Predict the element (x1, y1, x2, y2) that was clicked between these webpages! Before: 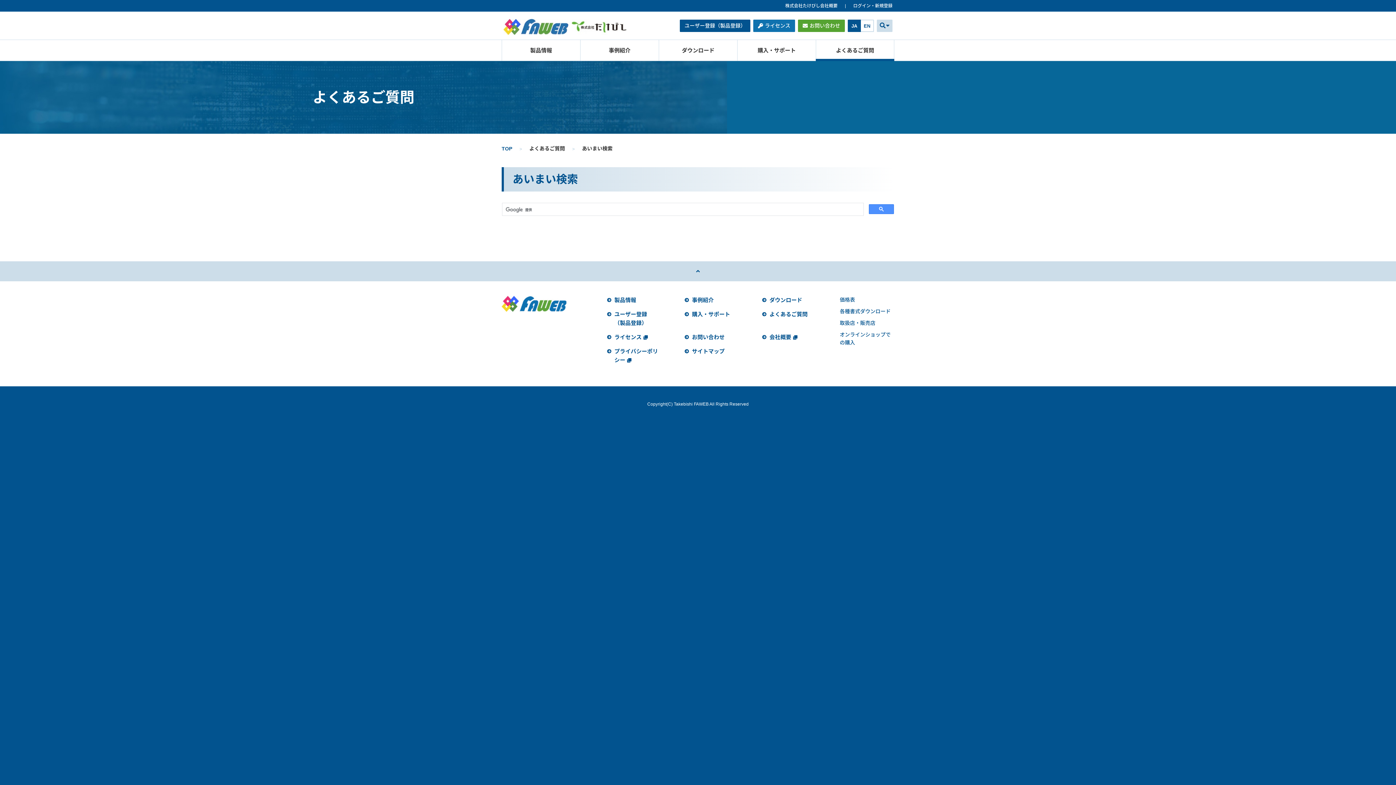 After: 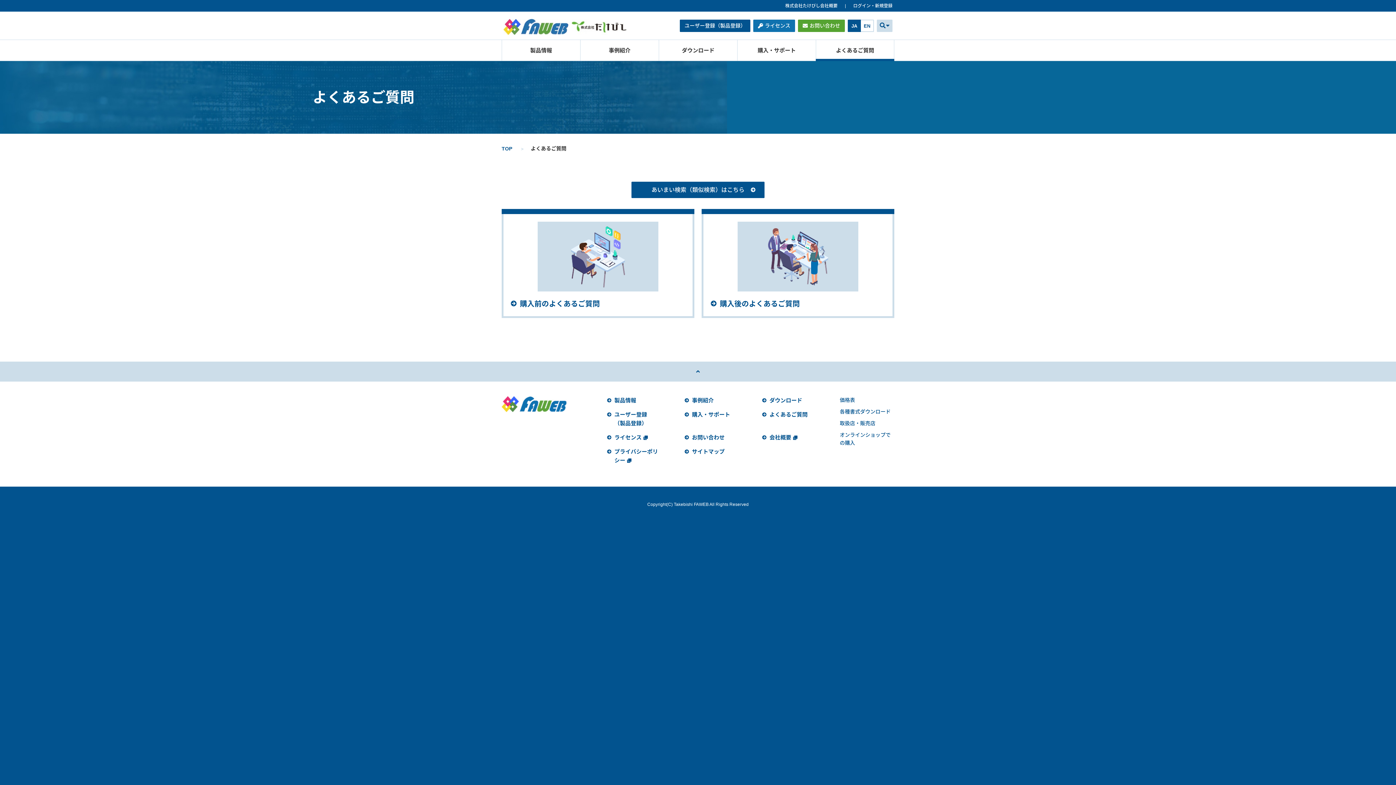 Action: label: よくあるご質問 bbox: (762, 310, 807, 318)